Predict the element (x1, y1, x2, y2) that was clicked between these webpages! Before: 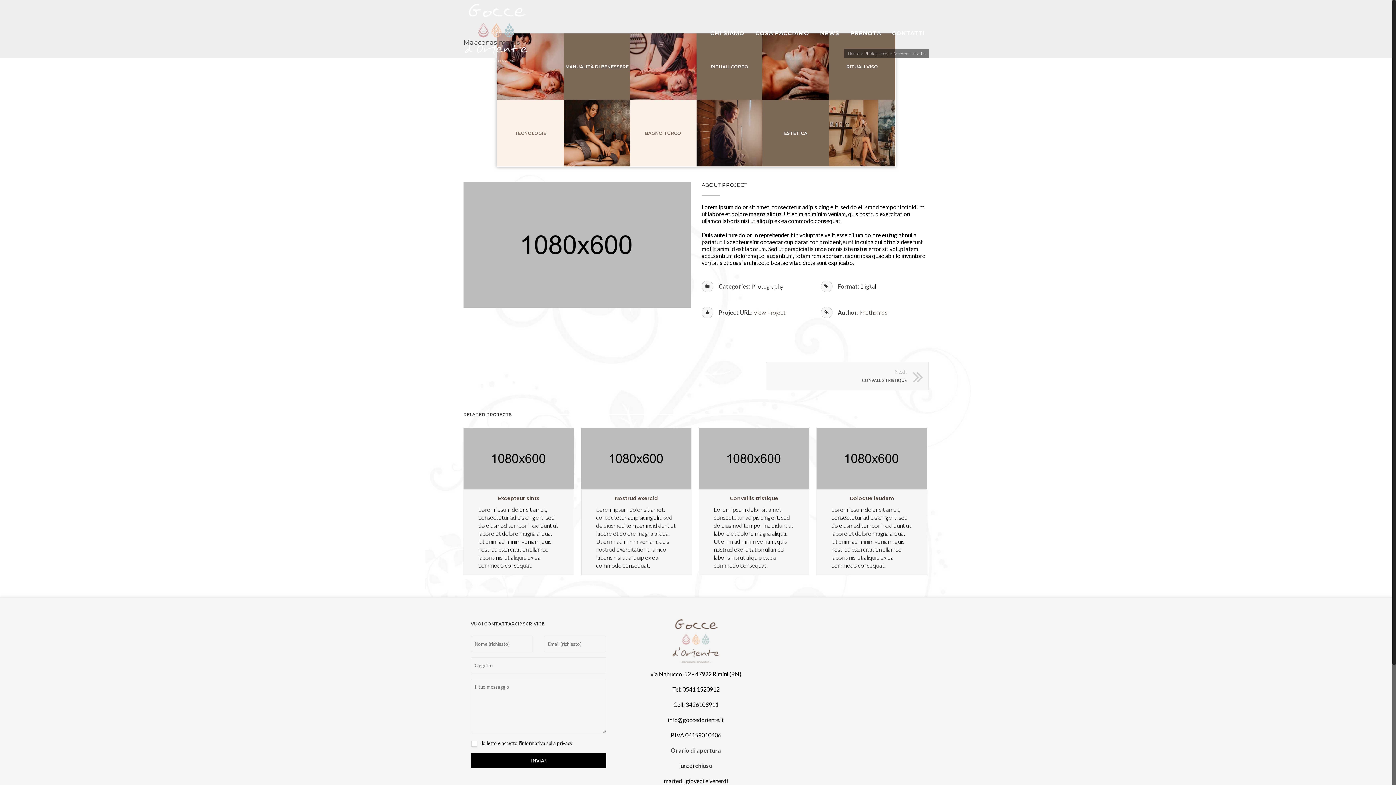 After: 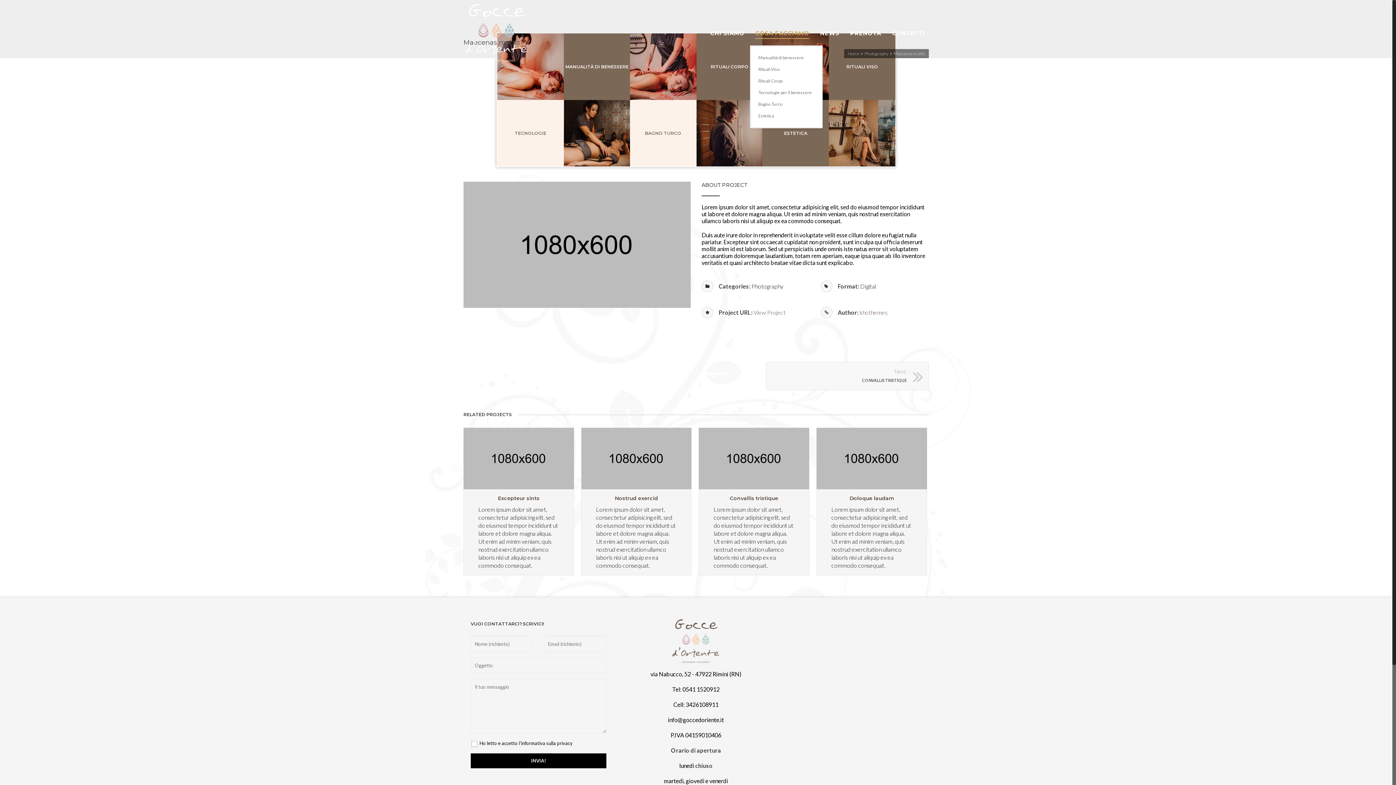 Action: bbox: (750, 21, 814, 45) label: COSA FACCIAMO